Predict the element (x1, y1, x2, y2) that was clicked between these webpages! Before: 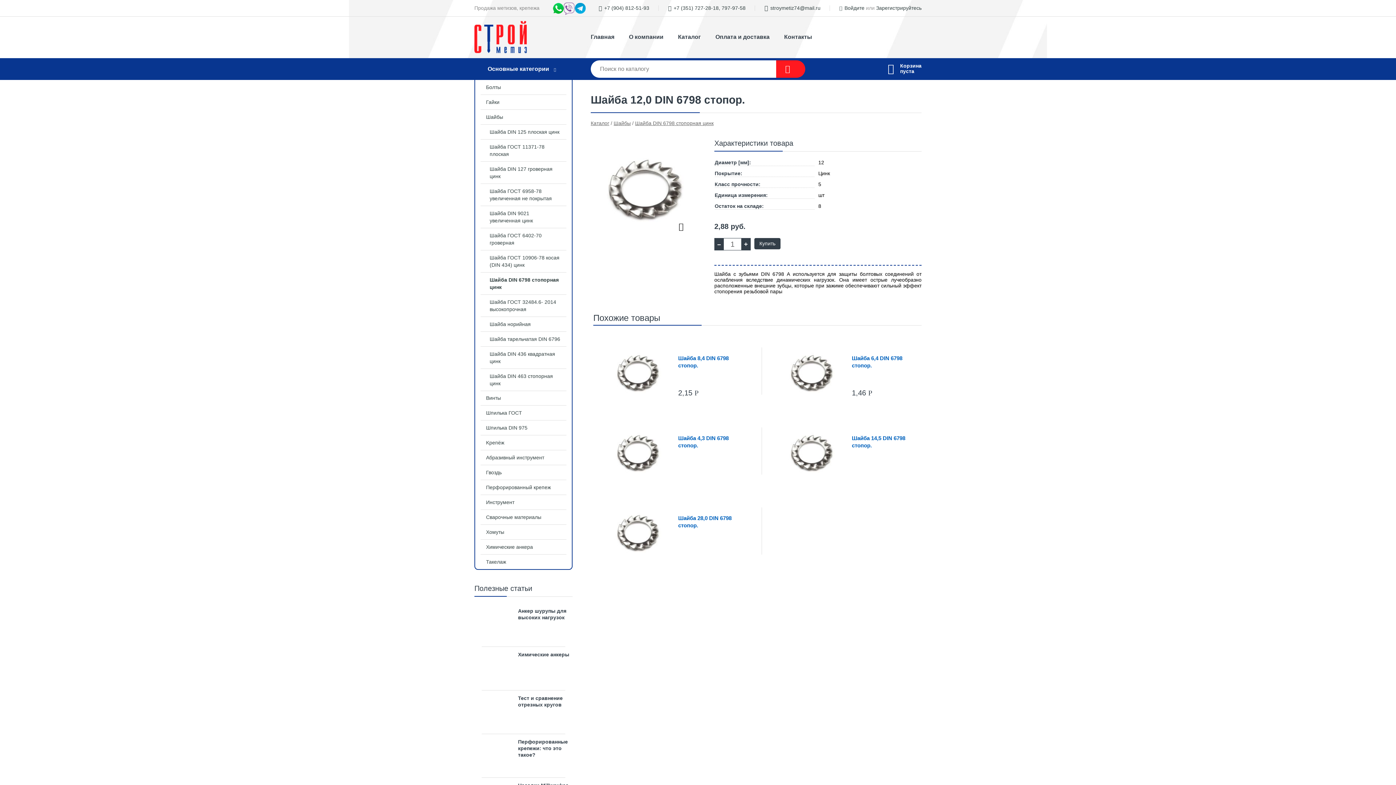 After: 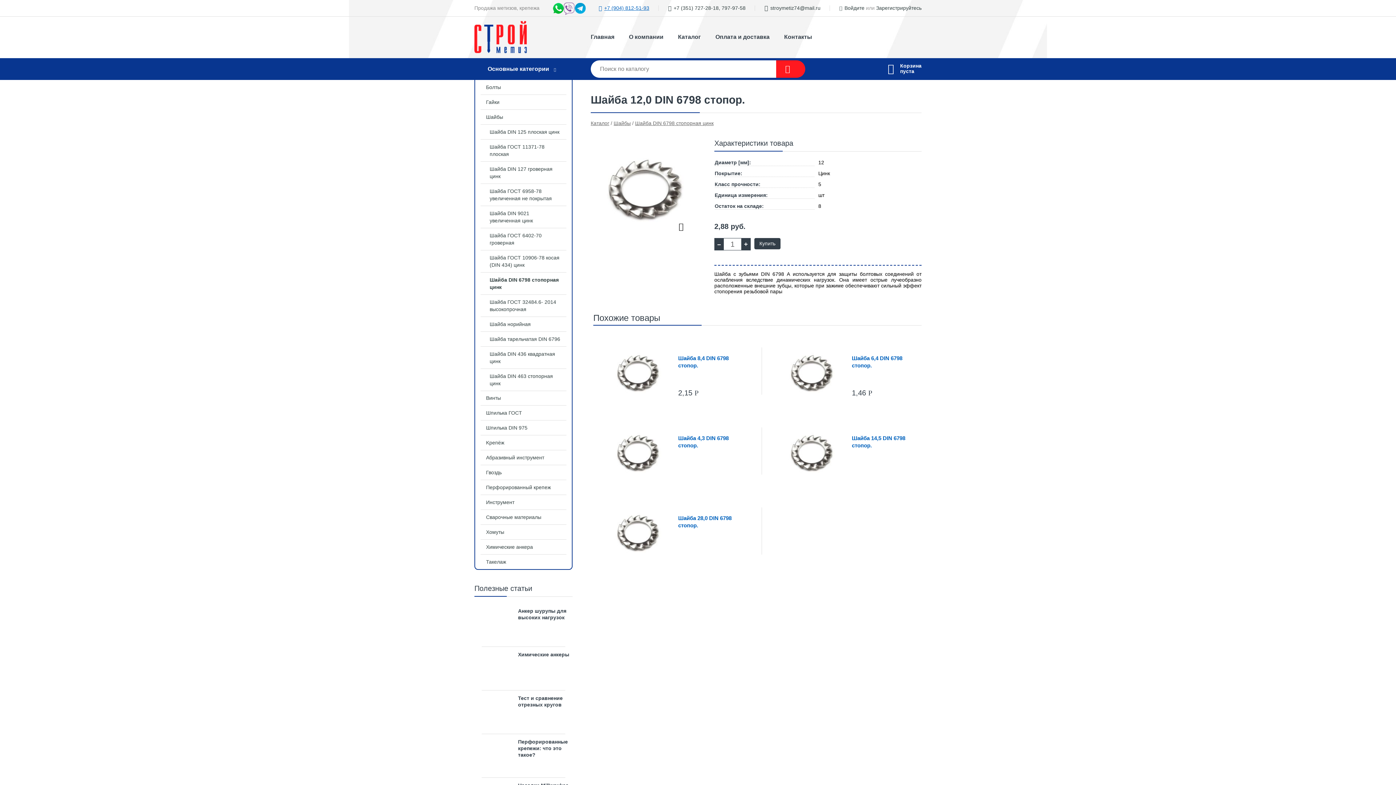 Action: label: +7 (904) 812-51-93 bbox: (604, 5, 649, 10)